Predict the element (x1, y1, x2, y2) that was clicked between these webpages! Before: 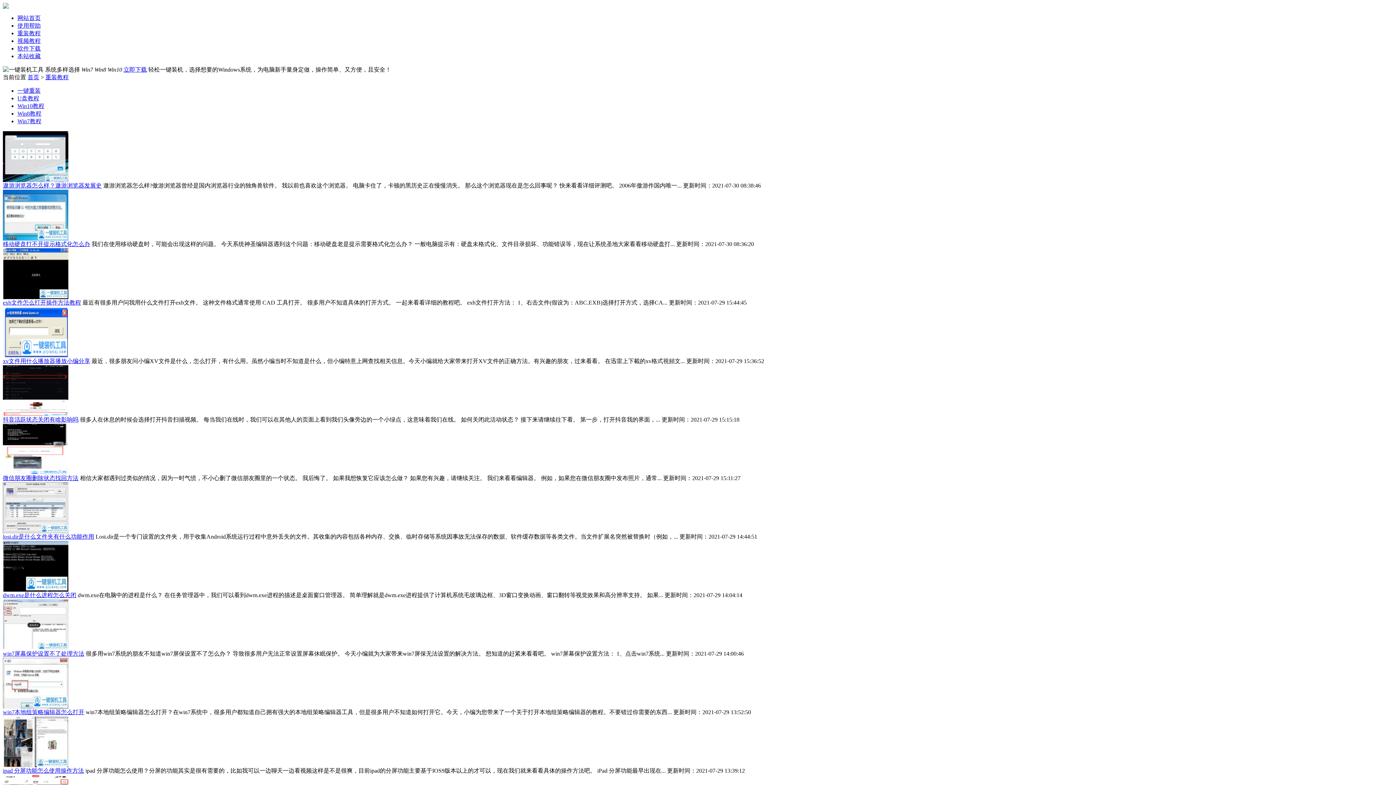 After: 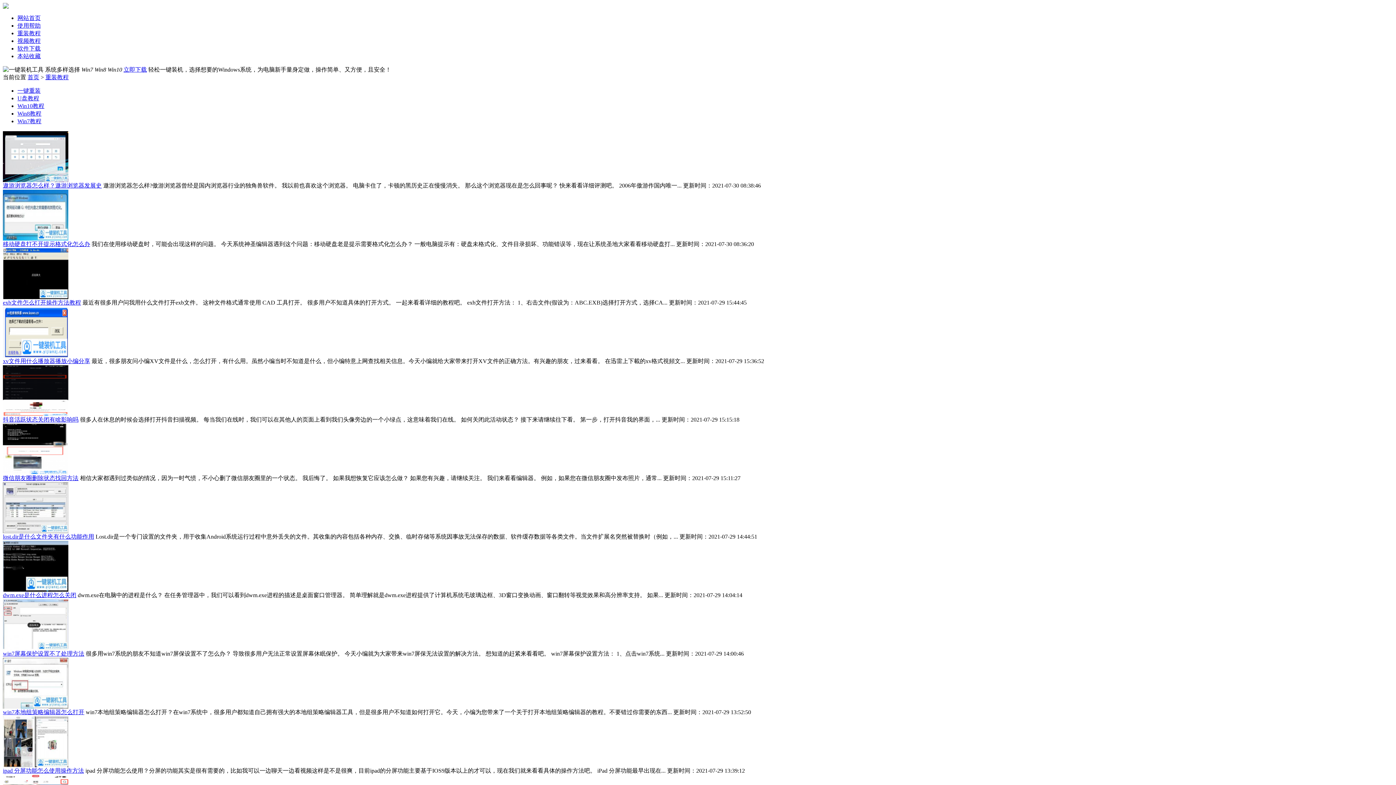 Action: bbox: (2, 704, 68, 710)